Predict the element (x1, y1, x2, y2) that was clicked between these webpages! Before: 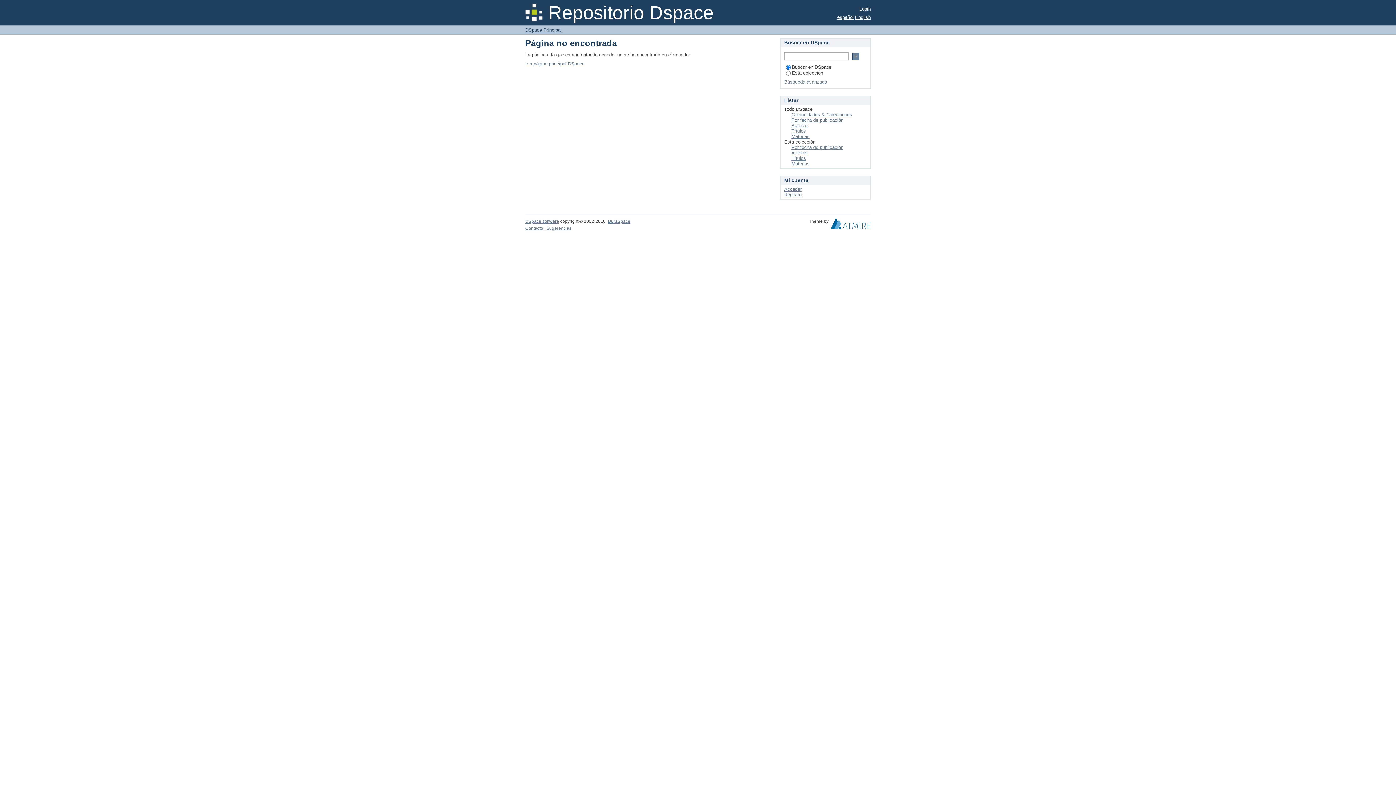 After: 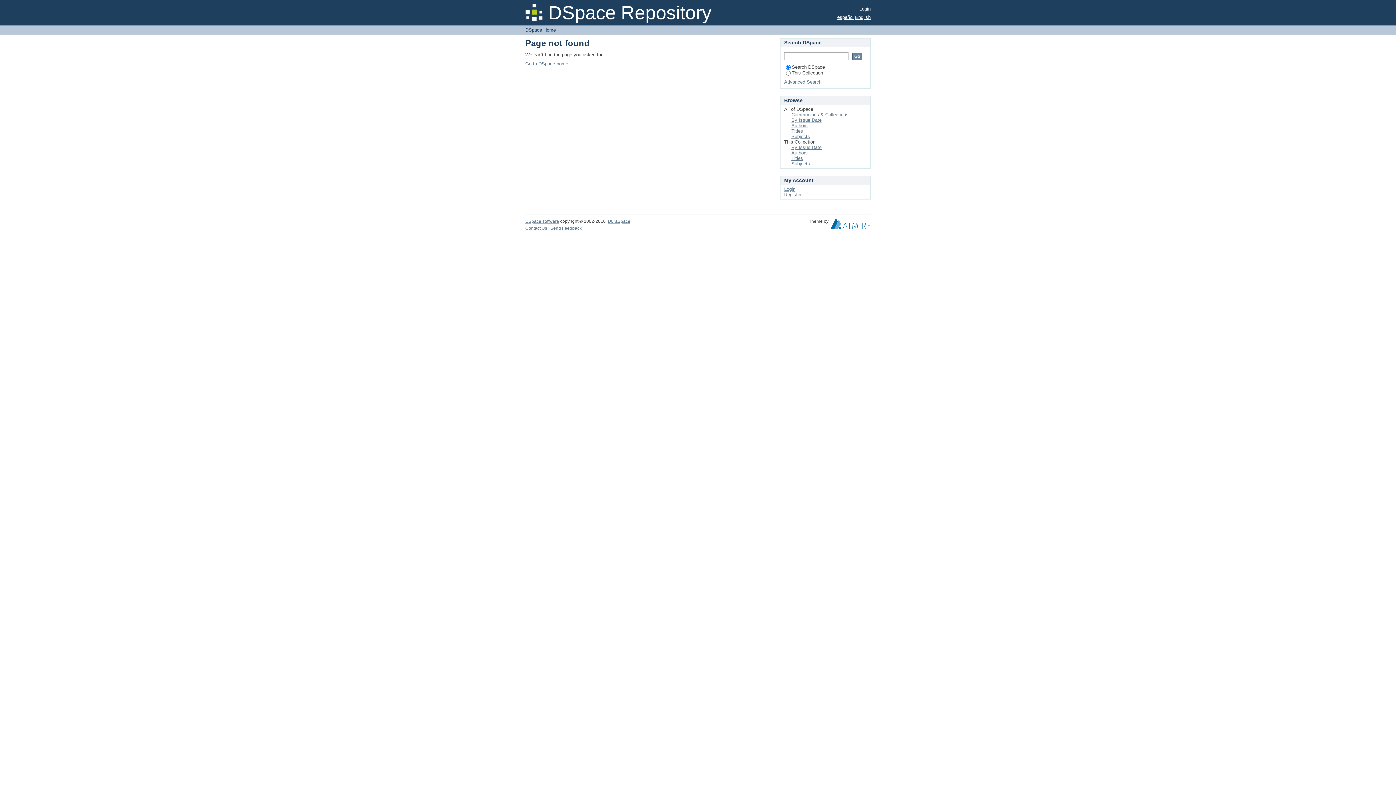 Action: label: English bbox: (855, 14, 870, 20)